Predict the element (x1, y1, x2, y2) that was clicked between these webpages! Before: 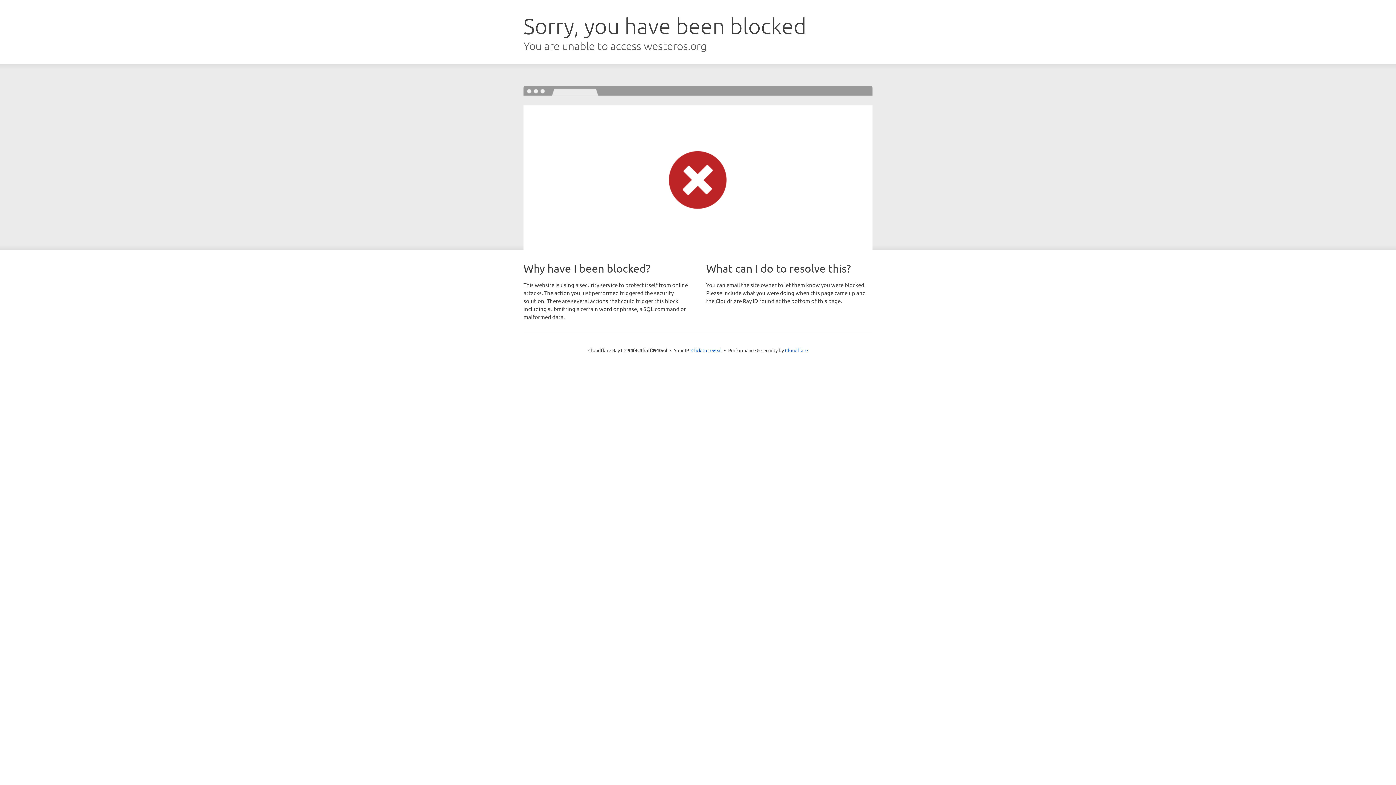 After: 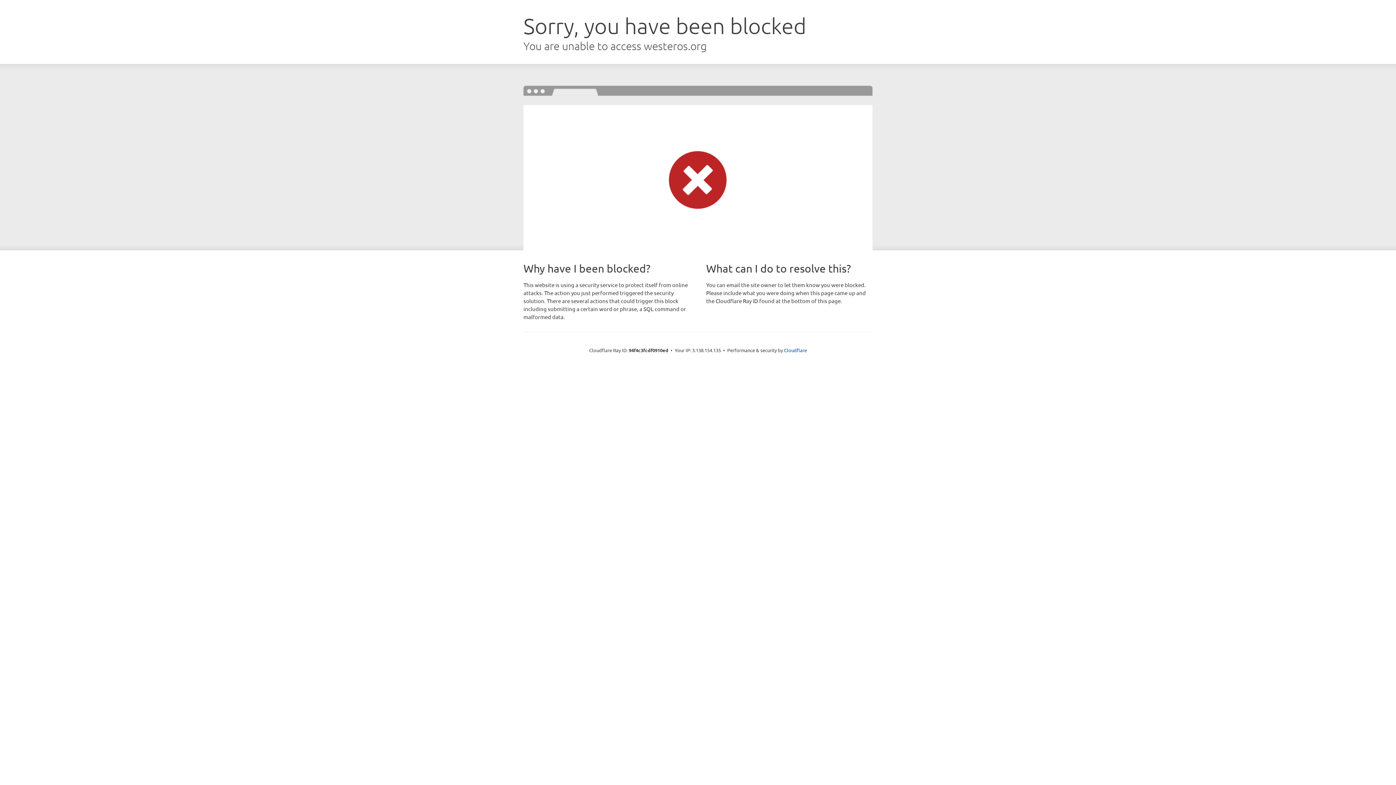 Action: bbox: (691, 346, 722, 353) label: Click to reveal